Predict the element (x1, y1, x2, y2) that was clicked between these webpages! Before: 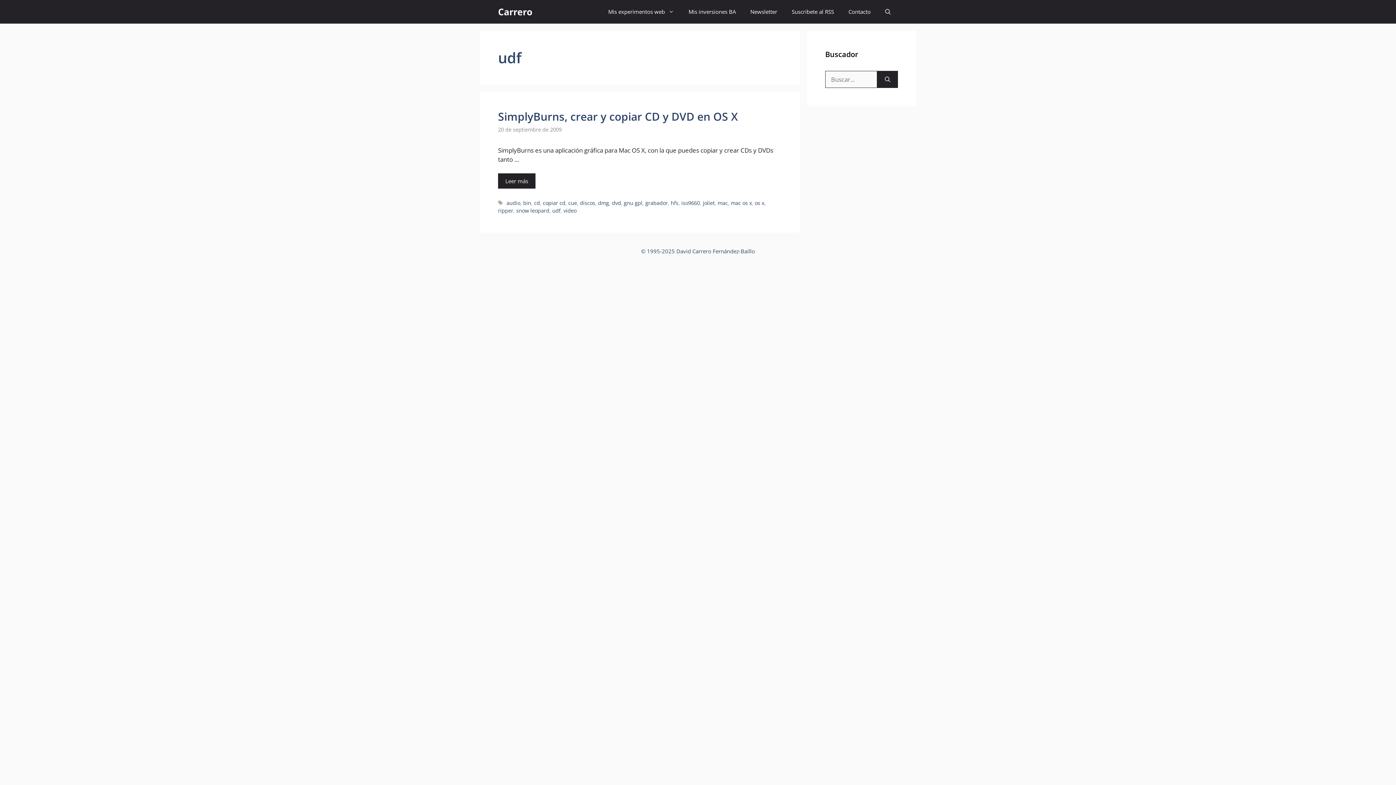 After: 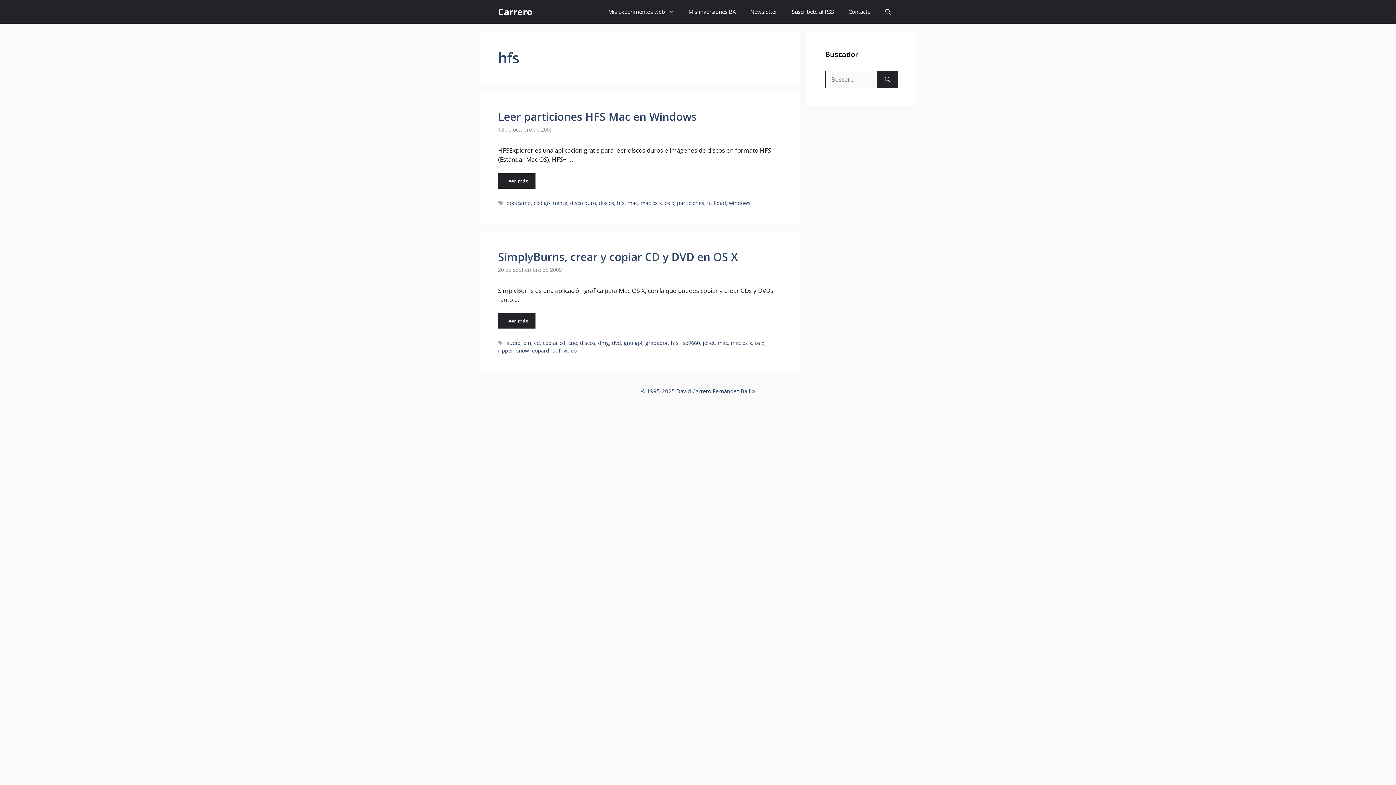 Action: bbox: (670, 199, 678, 206) label: hfs